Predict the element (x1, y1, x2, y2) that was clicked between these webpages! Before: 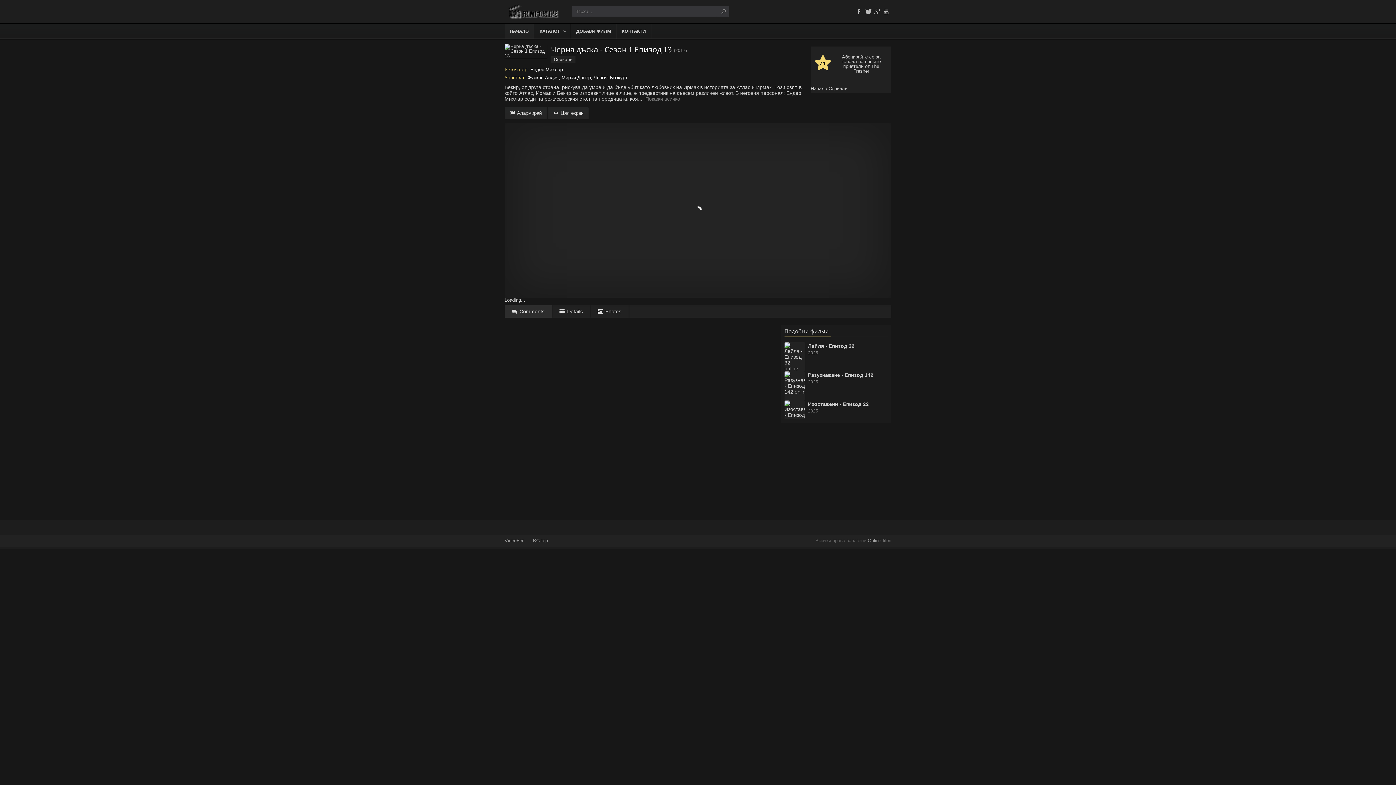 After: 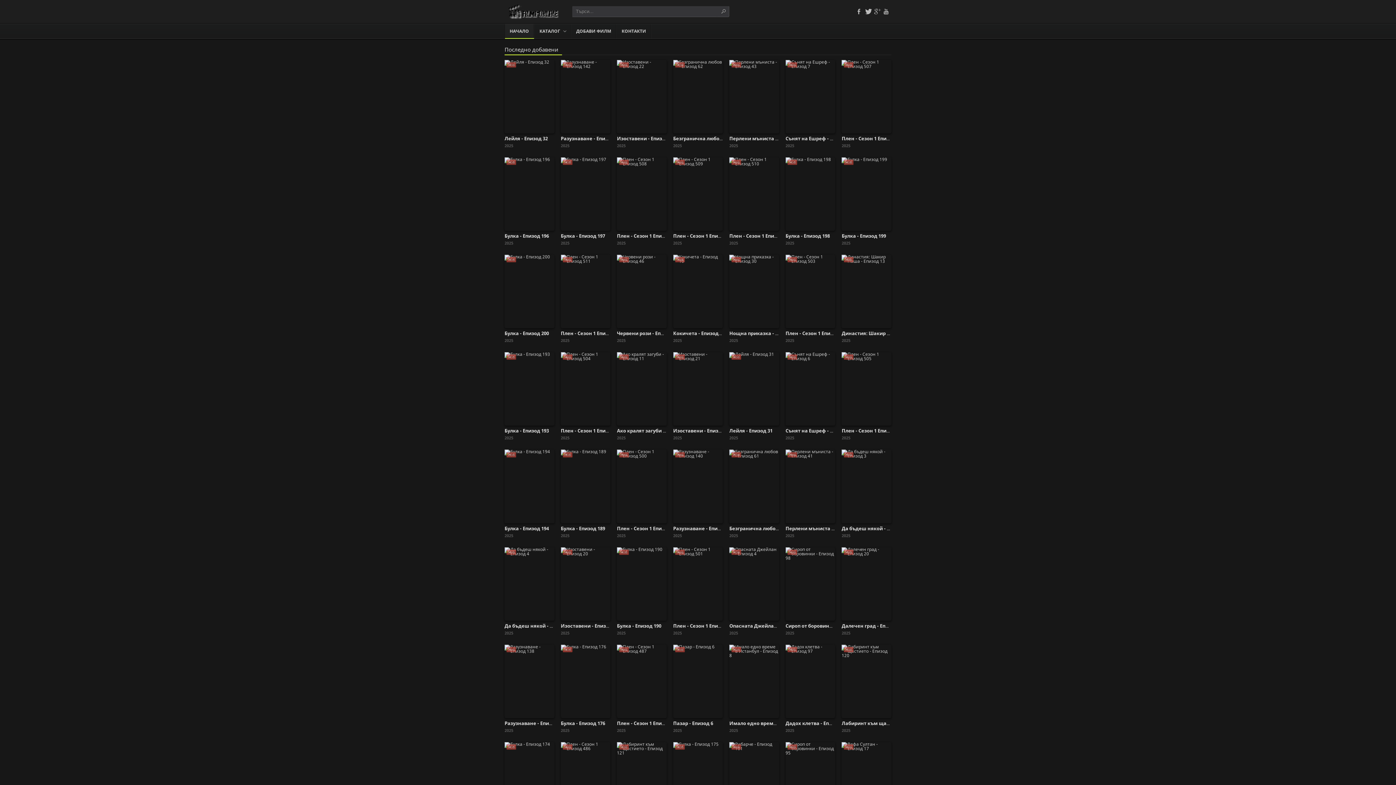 Action: bbox: (868, 538, 891, 543) label: Online filmi